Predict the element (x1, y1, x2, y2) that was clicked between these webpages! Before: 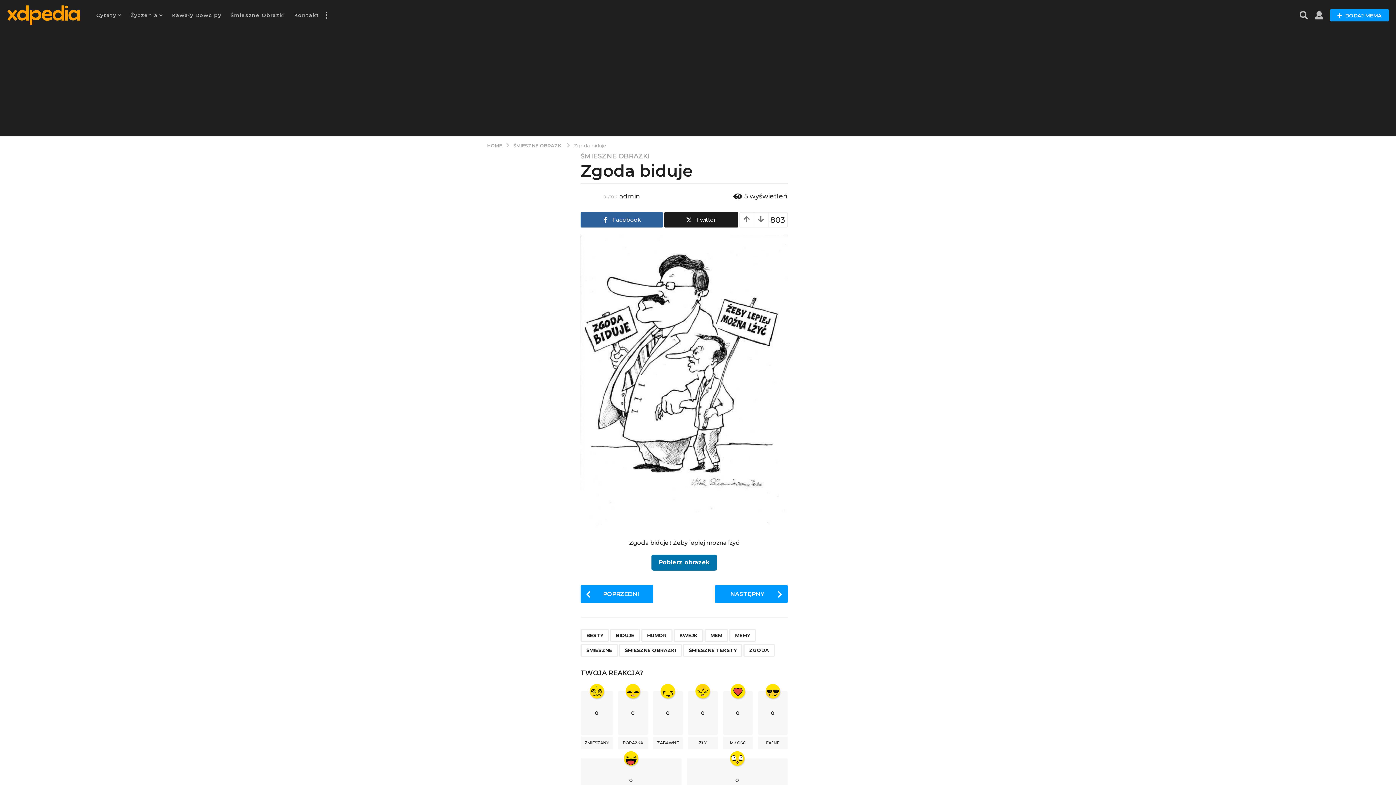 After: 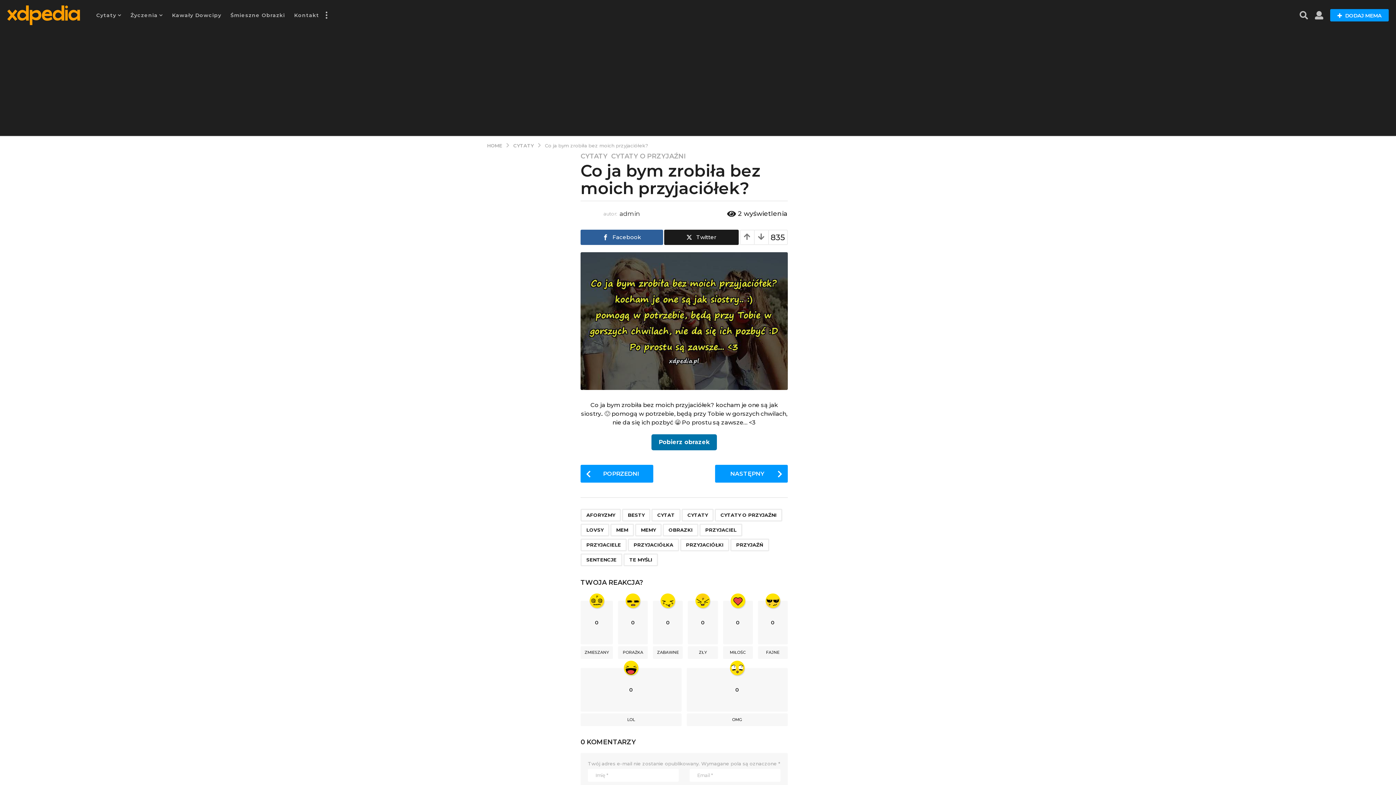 Action: bbox: (580, 585, 653, 603) label: POPRZEDNI